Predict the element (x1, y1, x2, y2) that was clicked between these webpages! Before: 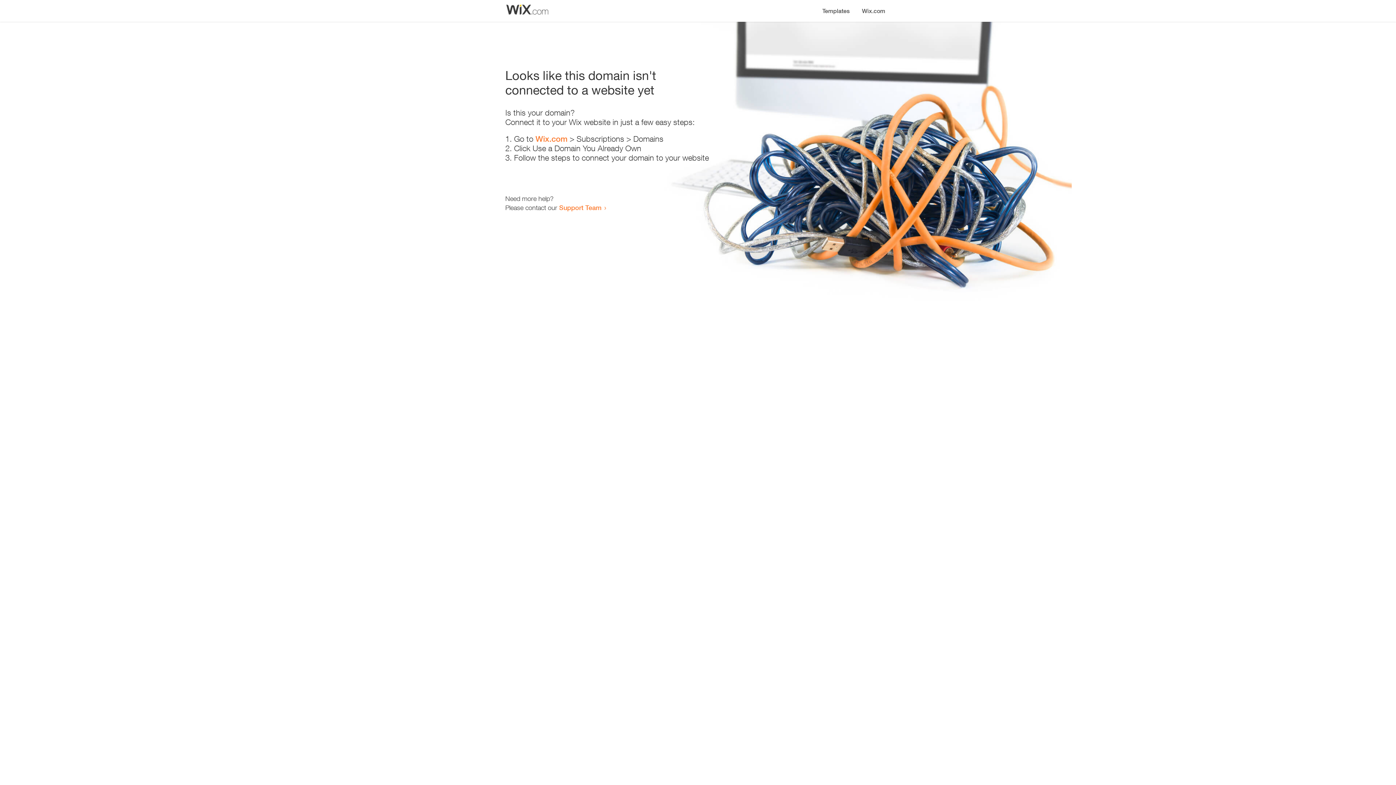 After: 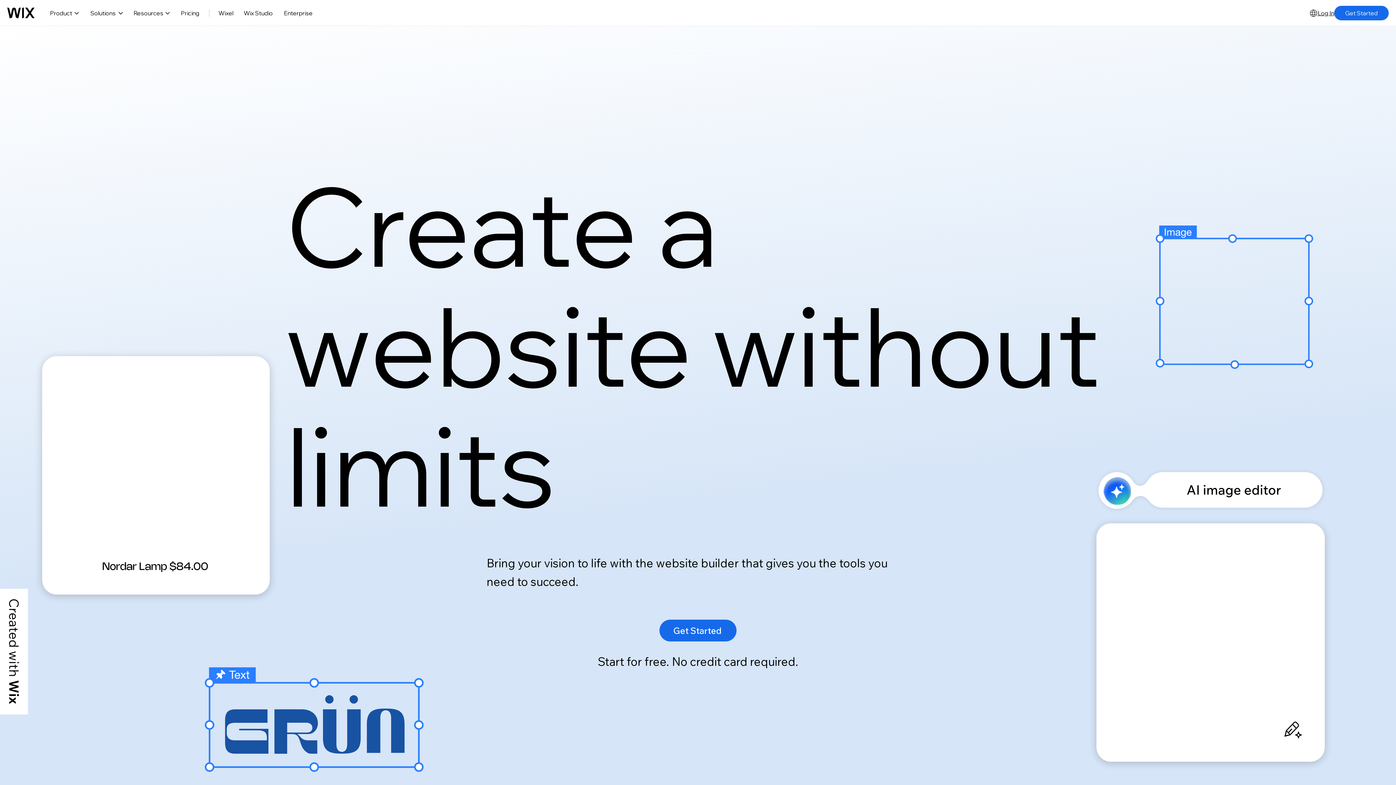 Action: label: Wix.com bbox: (535, 134, 567, 143)